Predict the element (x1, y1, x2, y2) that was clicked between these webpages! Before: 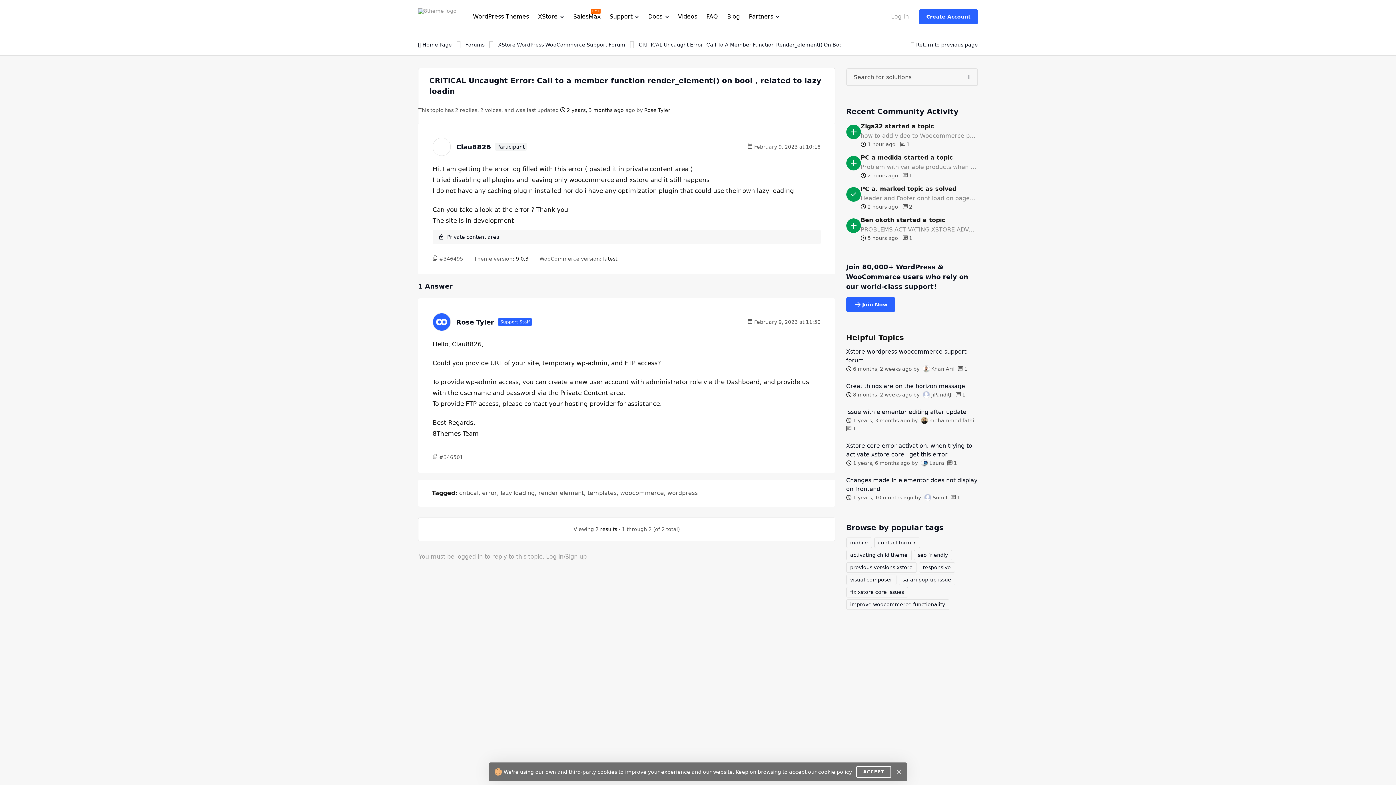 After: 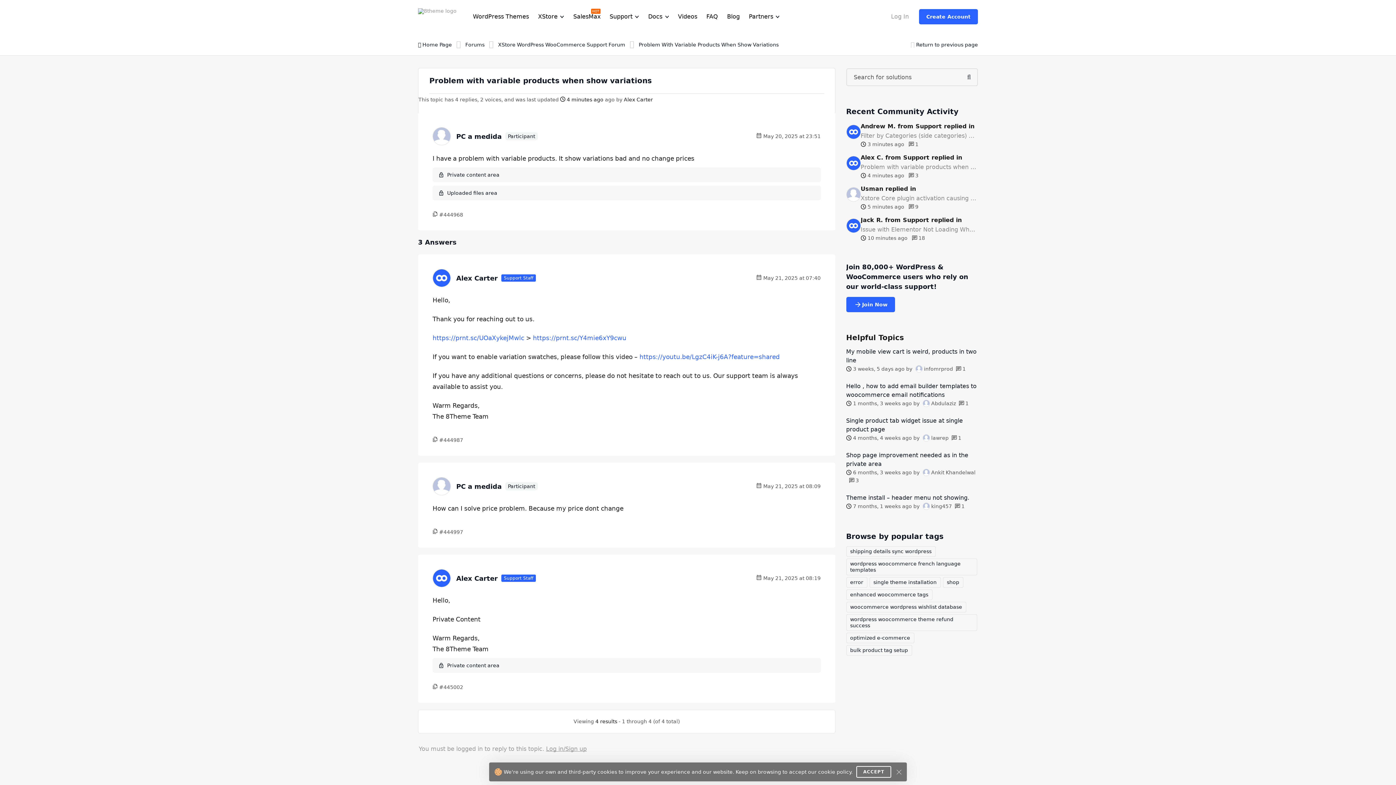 Action: label: Problem with variable products when show variations bbox: (860, 162, 978, 171)